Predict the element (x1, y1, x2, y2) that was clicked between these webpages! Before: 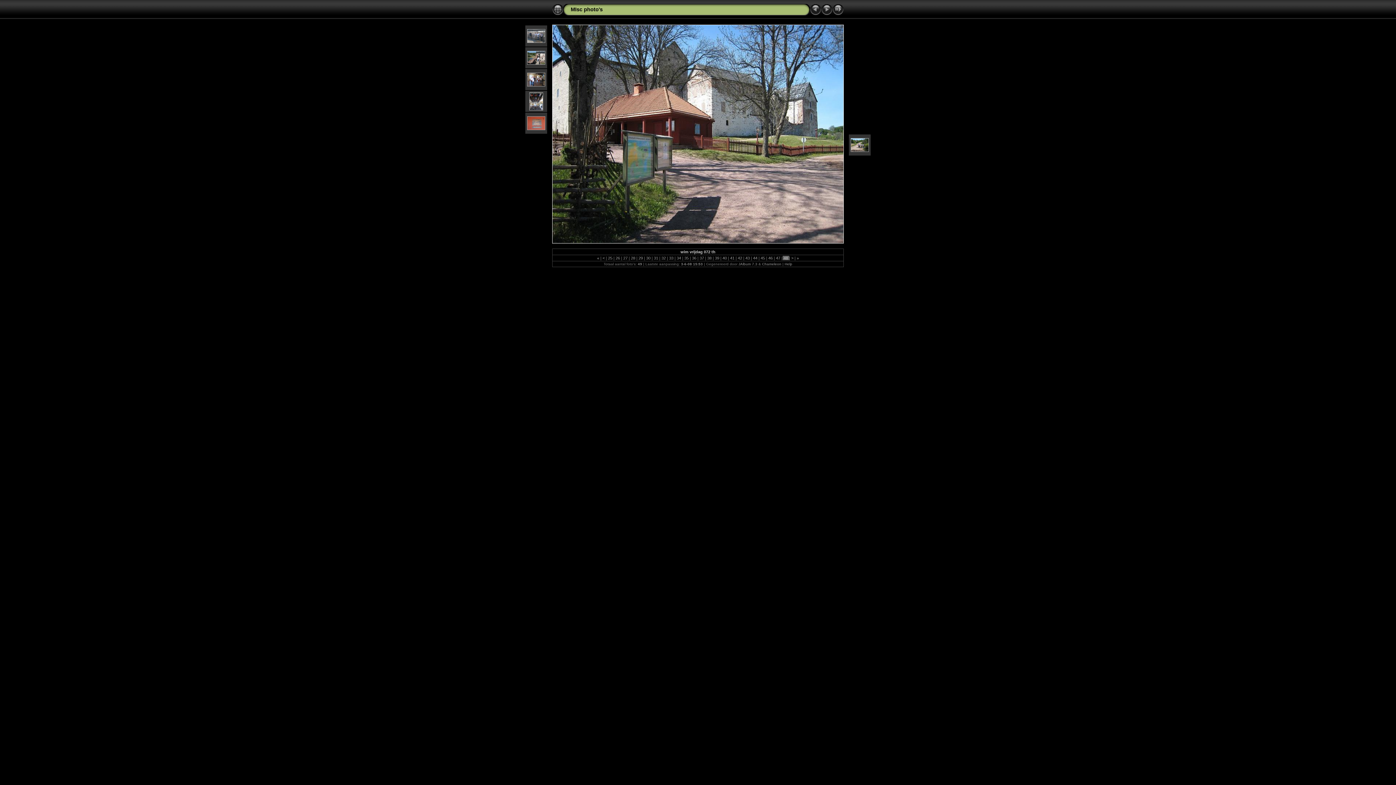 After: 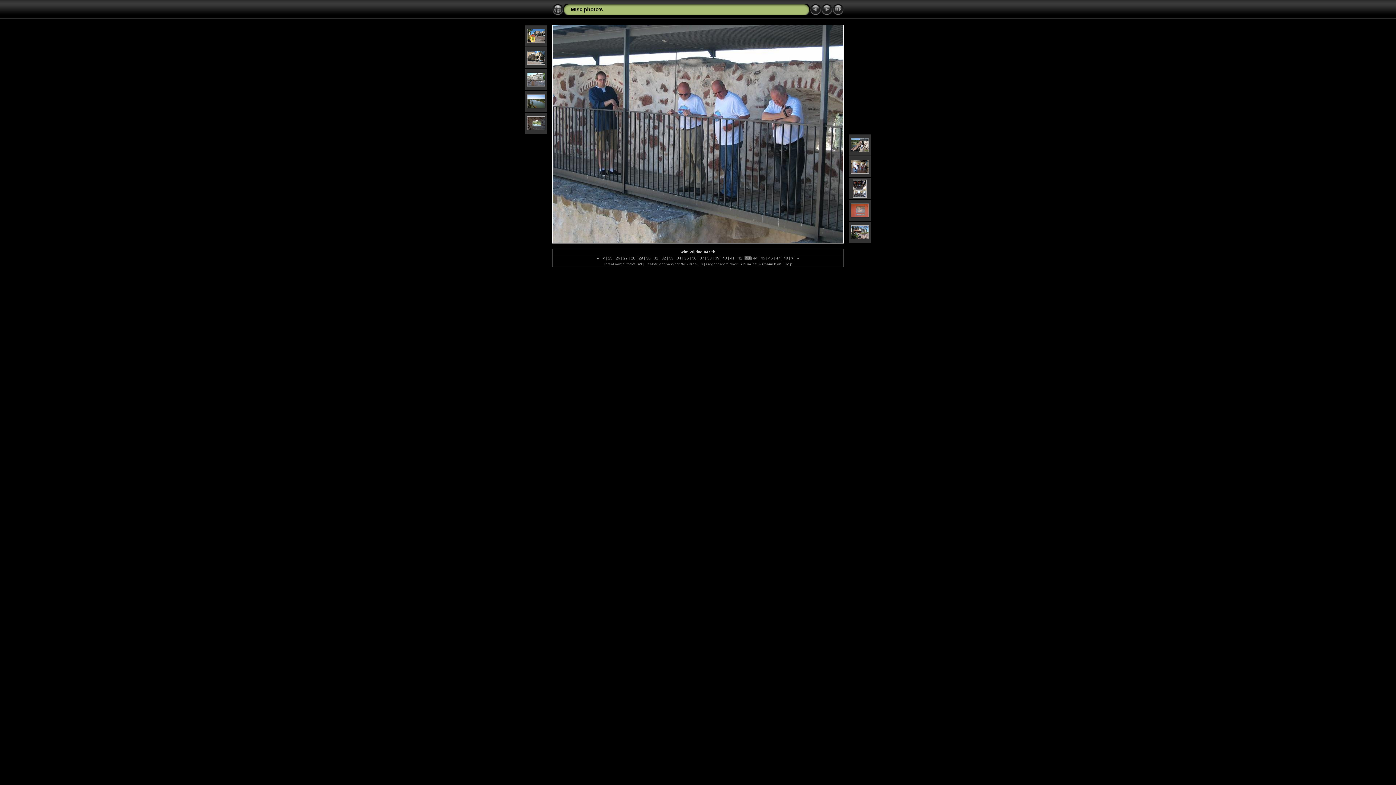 Action: label:  43  bbox: (744, 256, 751, 260)